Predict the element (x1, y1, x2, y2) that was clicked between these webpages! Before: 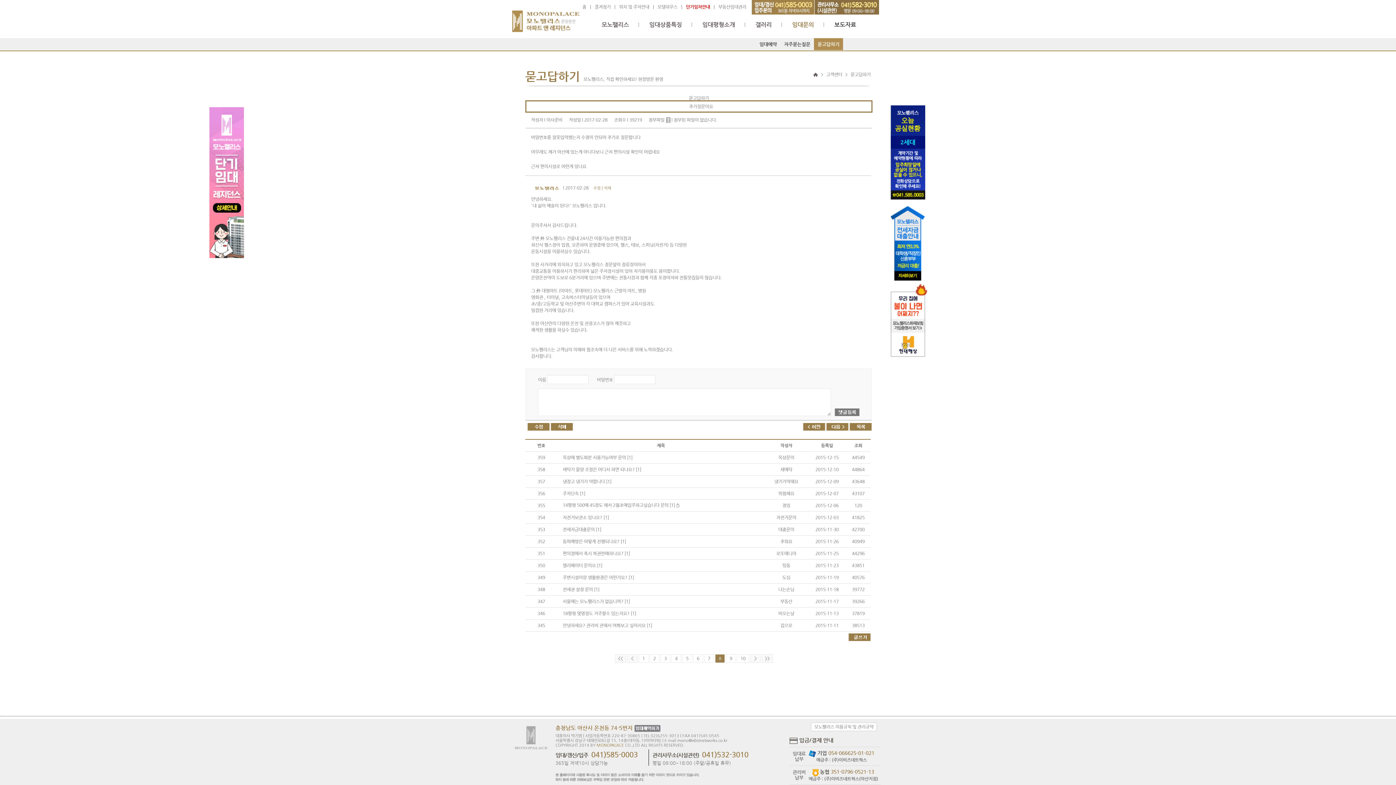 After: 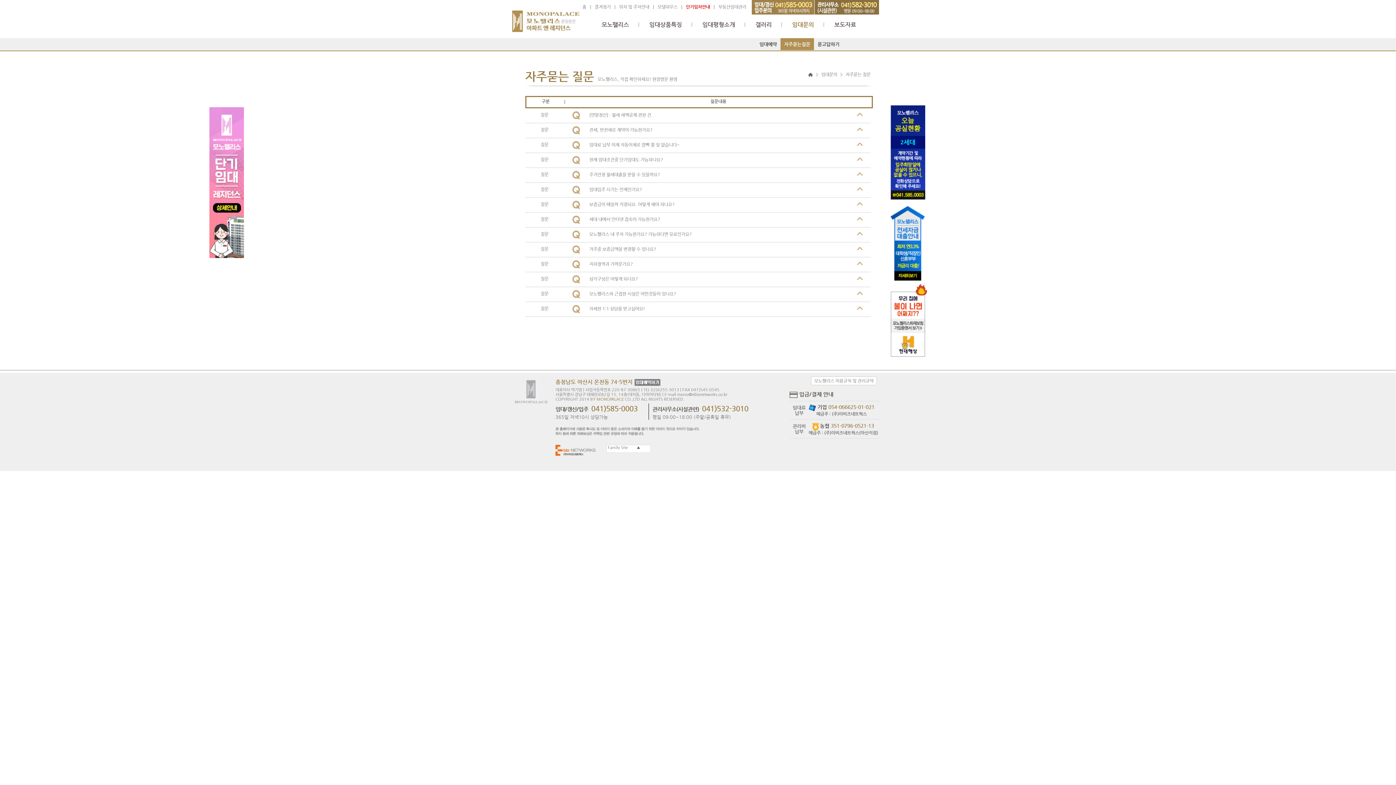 Action: bbox: (780, 38, 814, 50) label: 자주묻는질문